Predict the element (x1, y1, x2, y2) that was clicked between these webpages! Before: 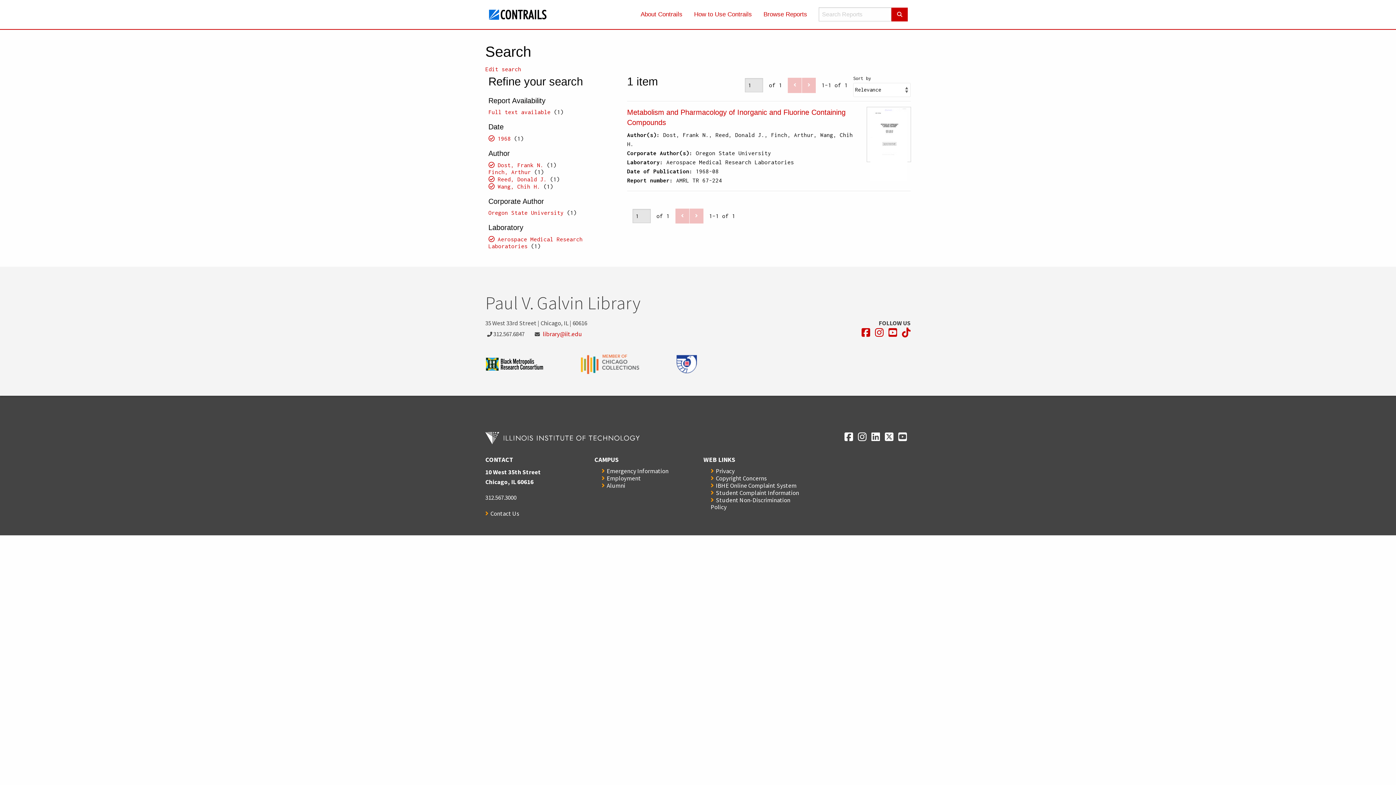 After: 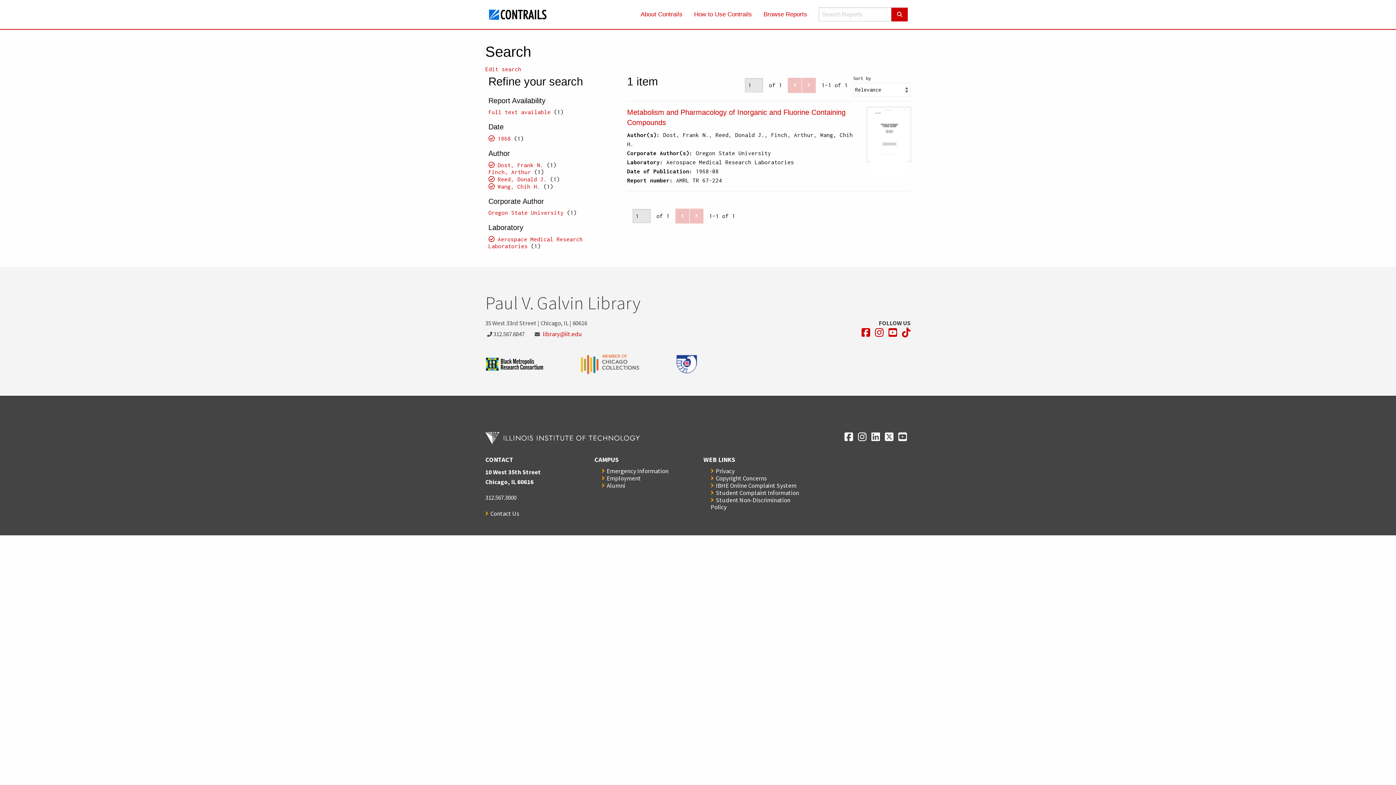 Action: label: Opens in a new window bbox: (861, 327, 870, 337)